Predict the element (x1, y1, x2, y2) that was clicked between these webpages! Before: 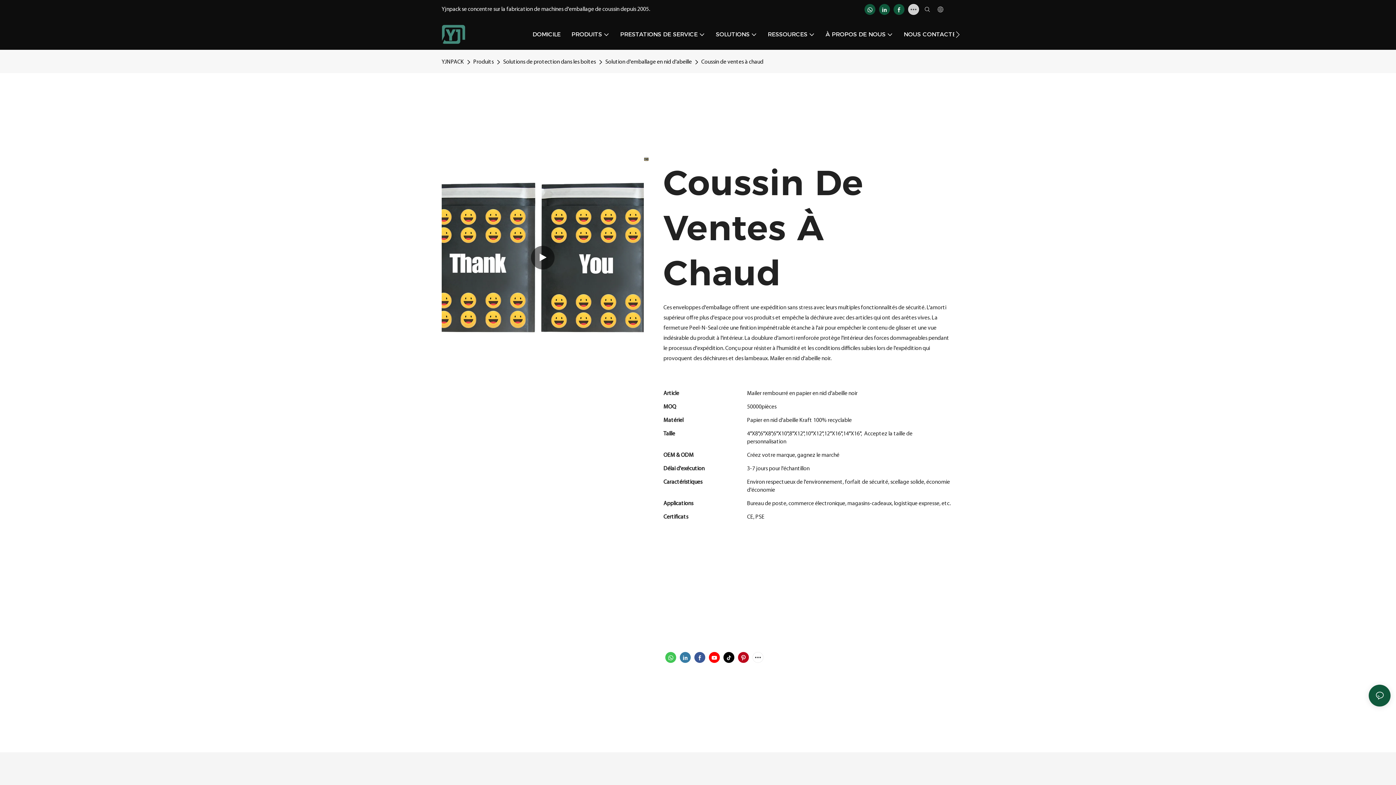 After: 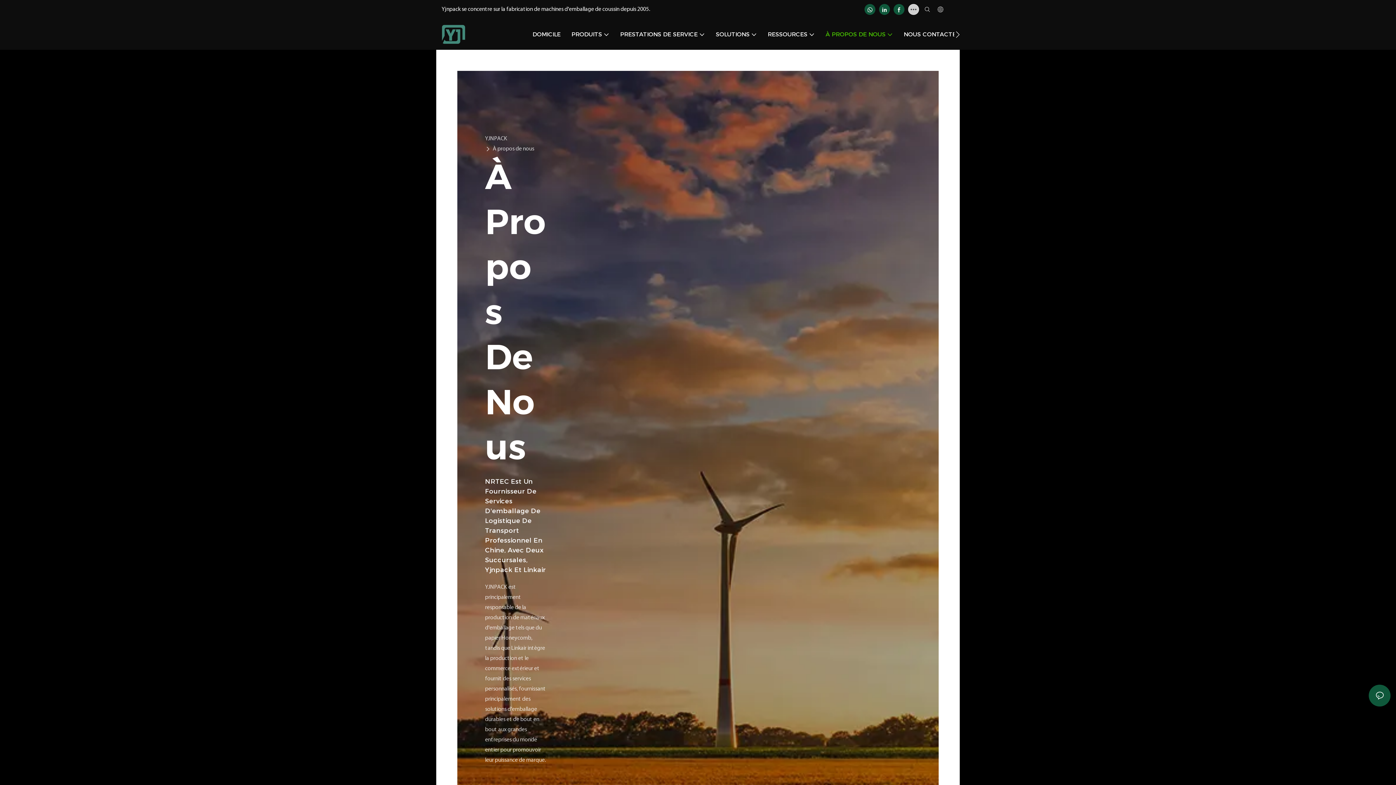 Action: label: À PROPOS DE NOUS bbox: (825, 30, 893, 38)